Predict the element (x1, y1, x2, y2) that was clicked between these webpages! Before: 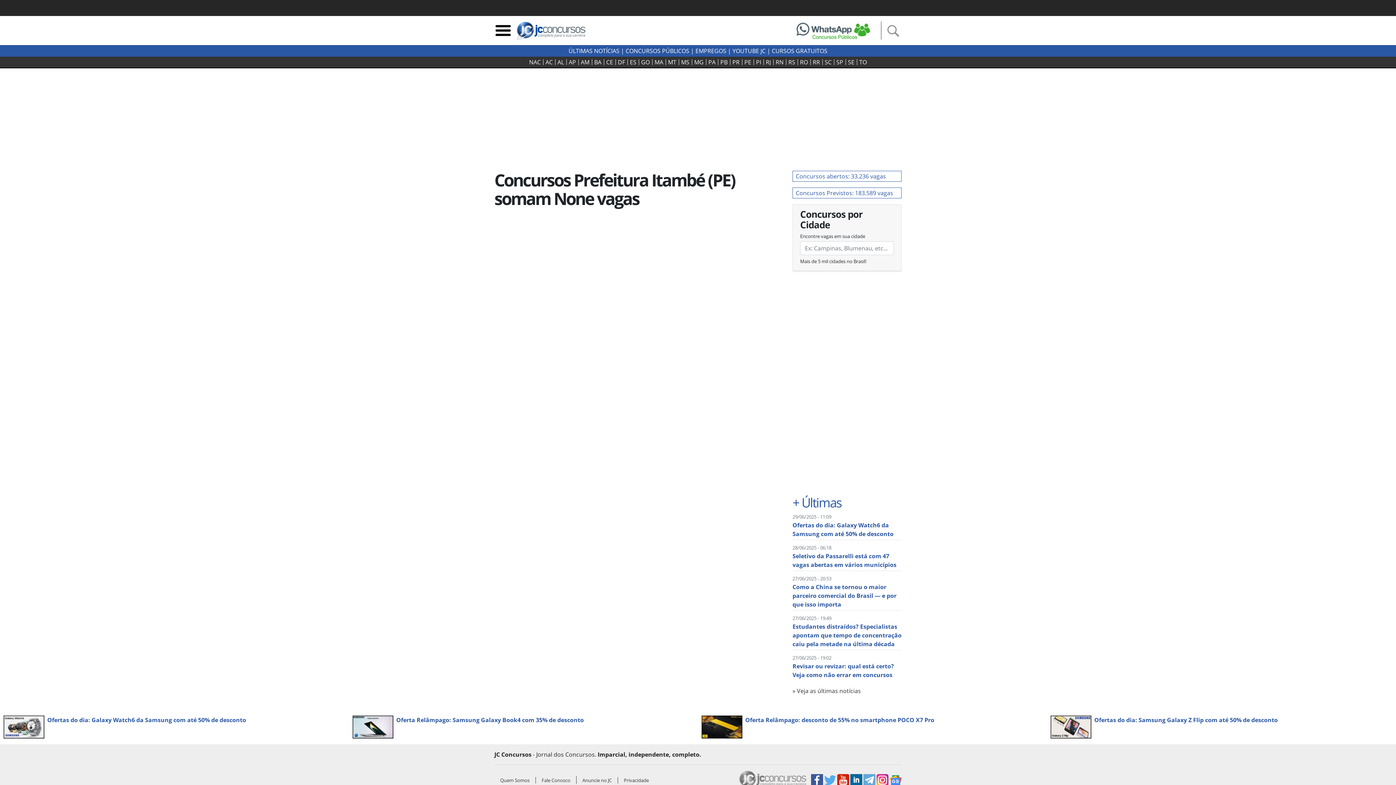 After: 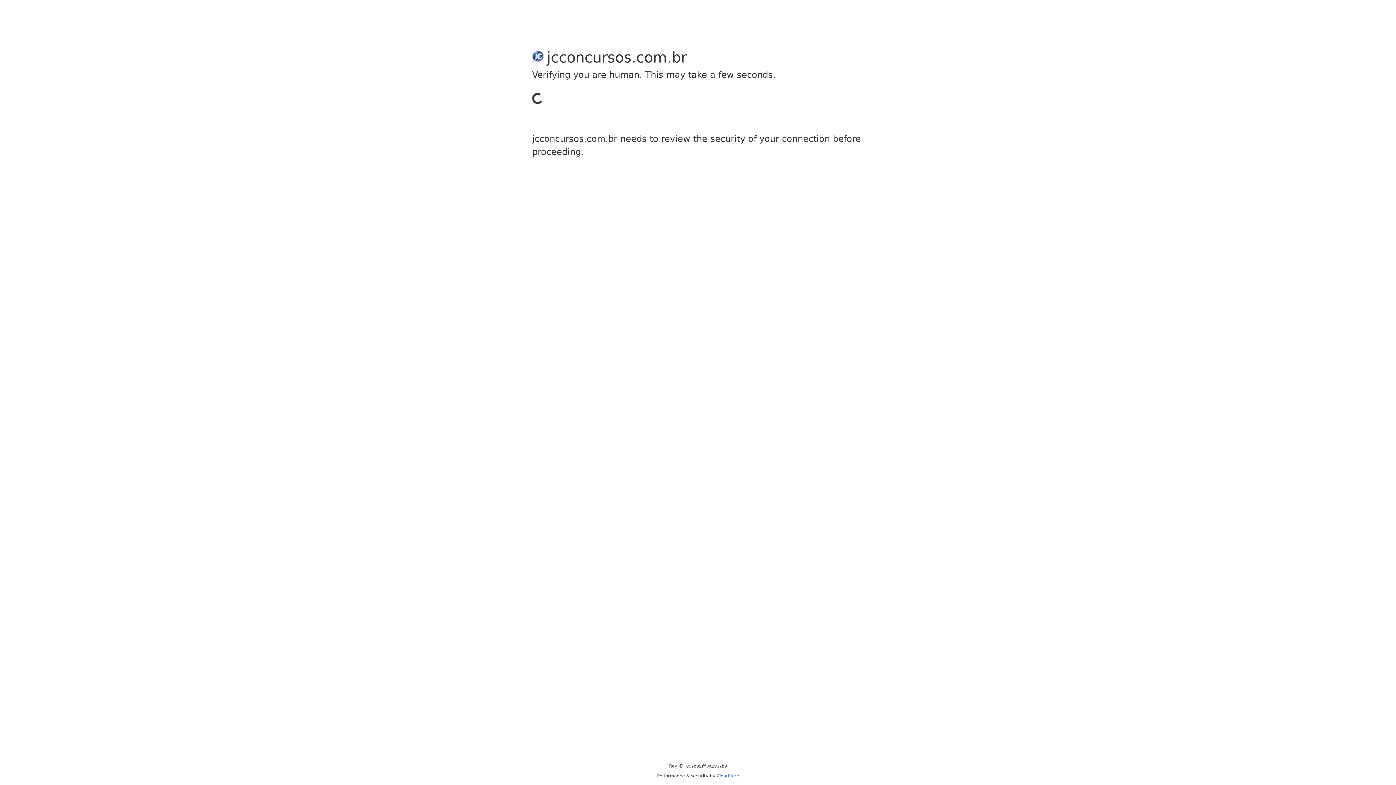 Action: bbox: (513, 16, 589, 44)